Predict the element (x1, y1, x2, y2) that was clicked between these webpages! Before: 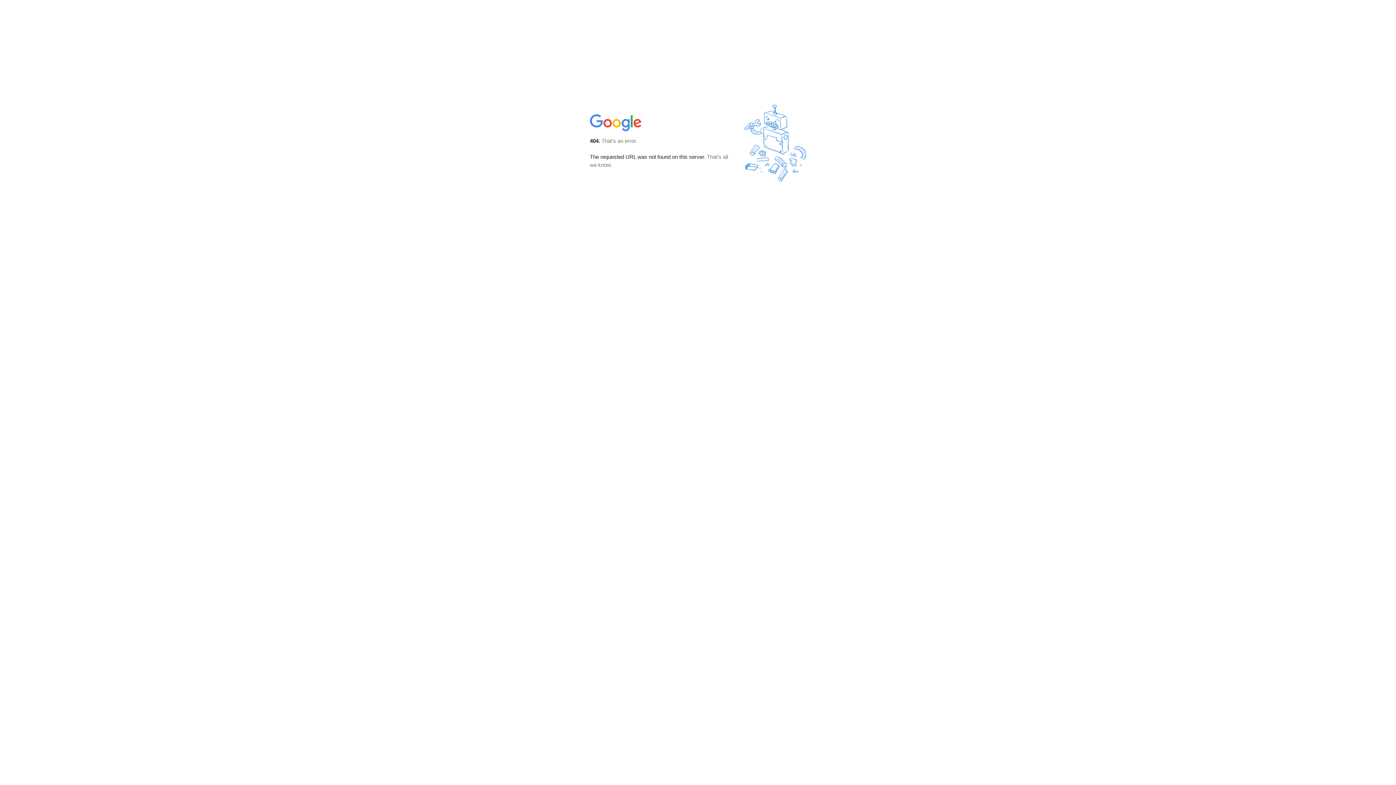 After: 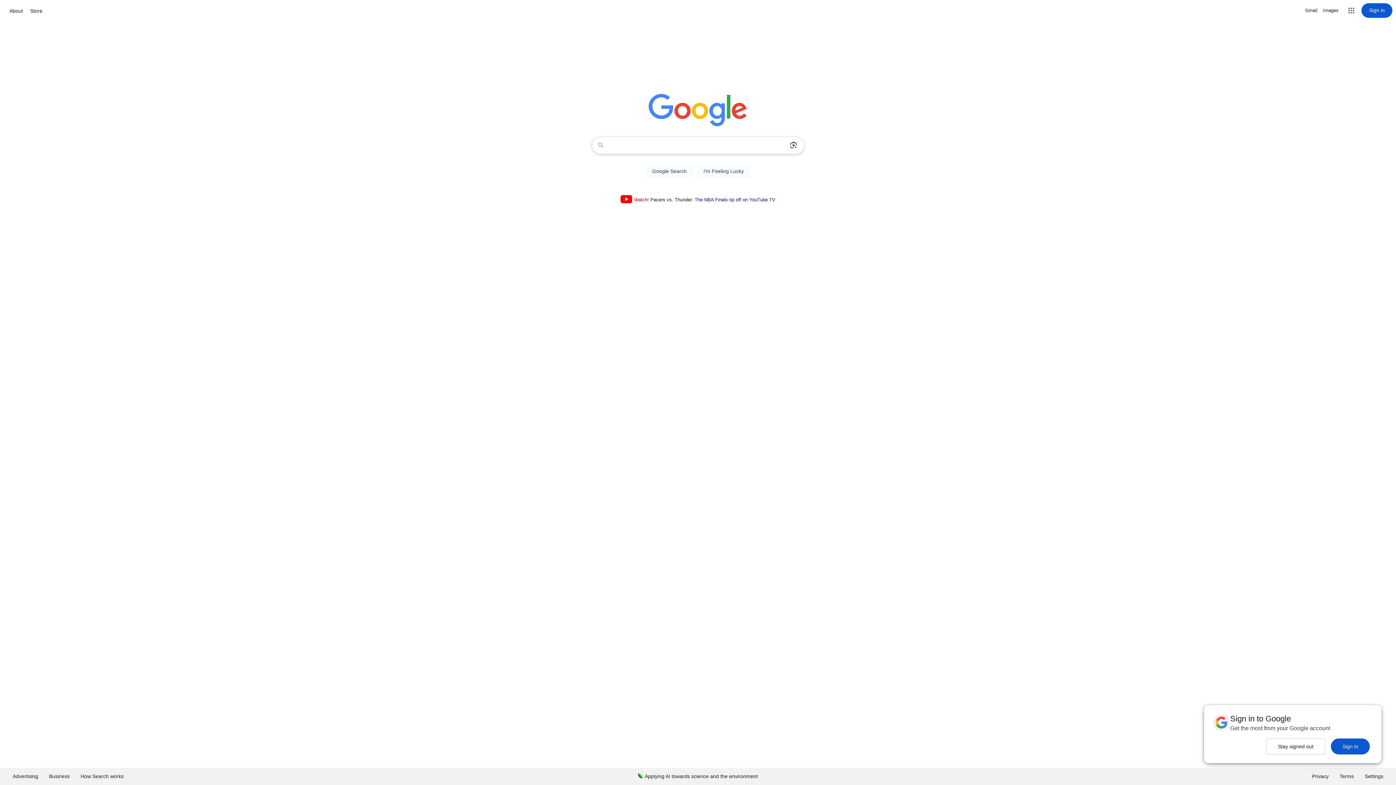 Action: bbox: (590, 127, 642, 134)